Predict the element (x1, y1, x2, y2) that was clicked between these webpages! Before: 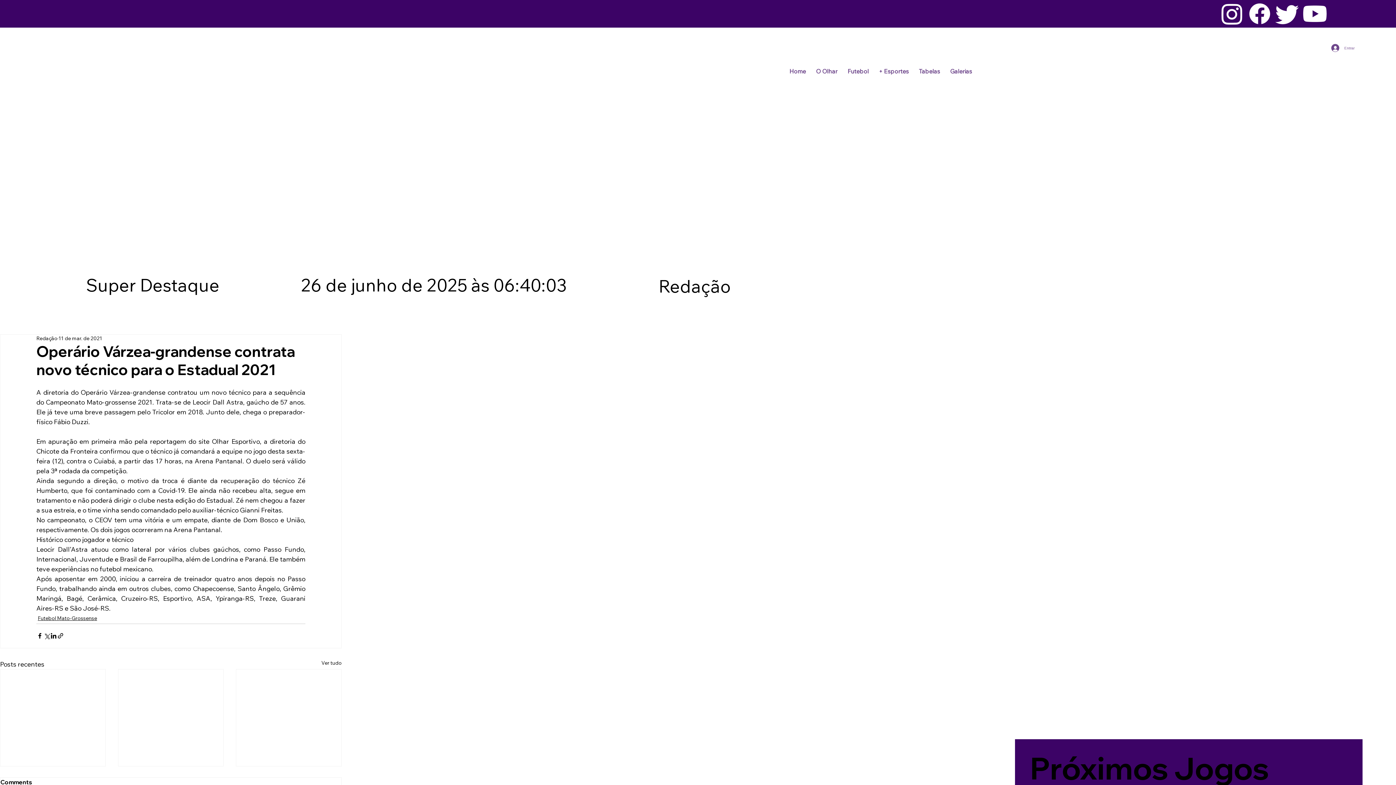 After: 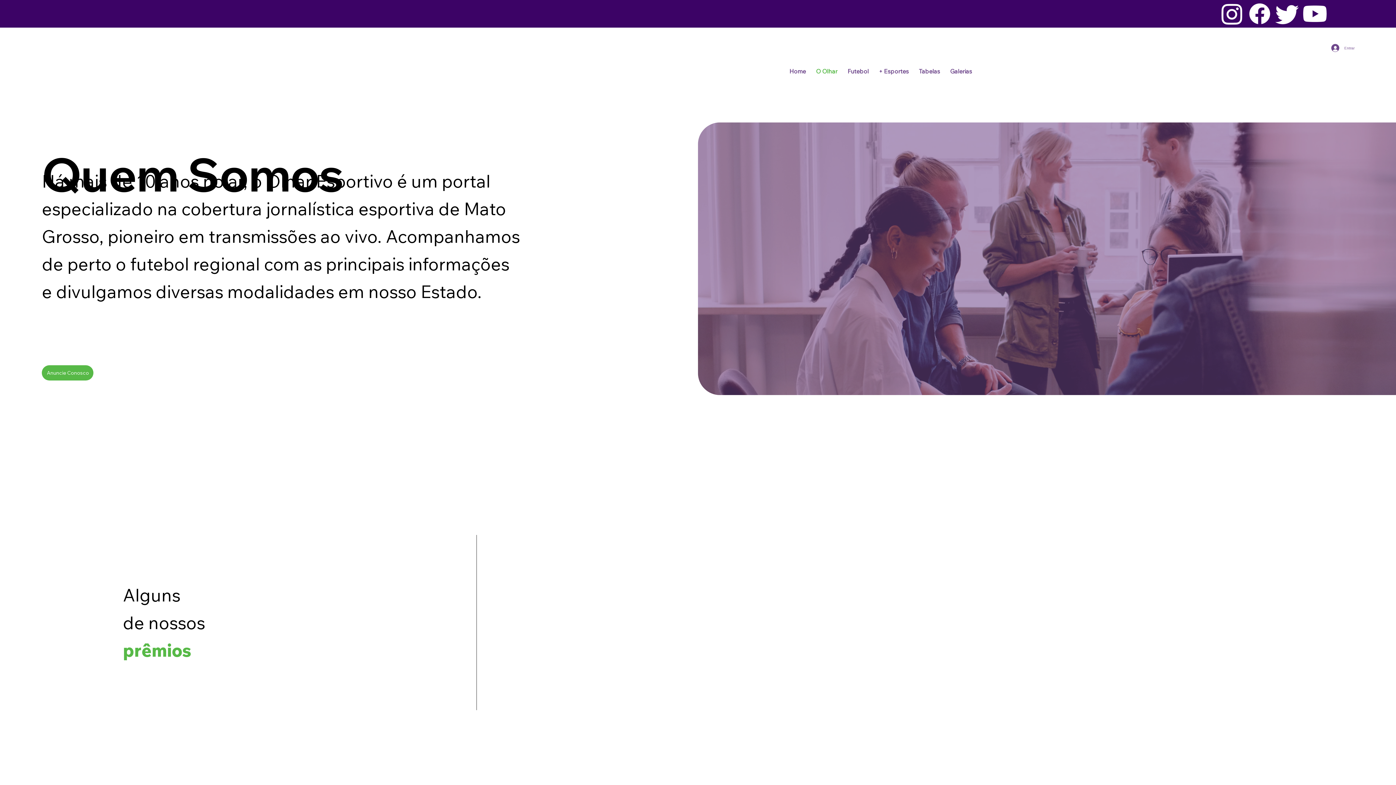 Action: label: O Olhar bbox: (812, 64, 841, 78)